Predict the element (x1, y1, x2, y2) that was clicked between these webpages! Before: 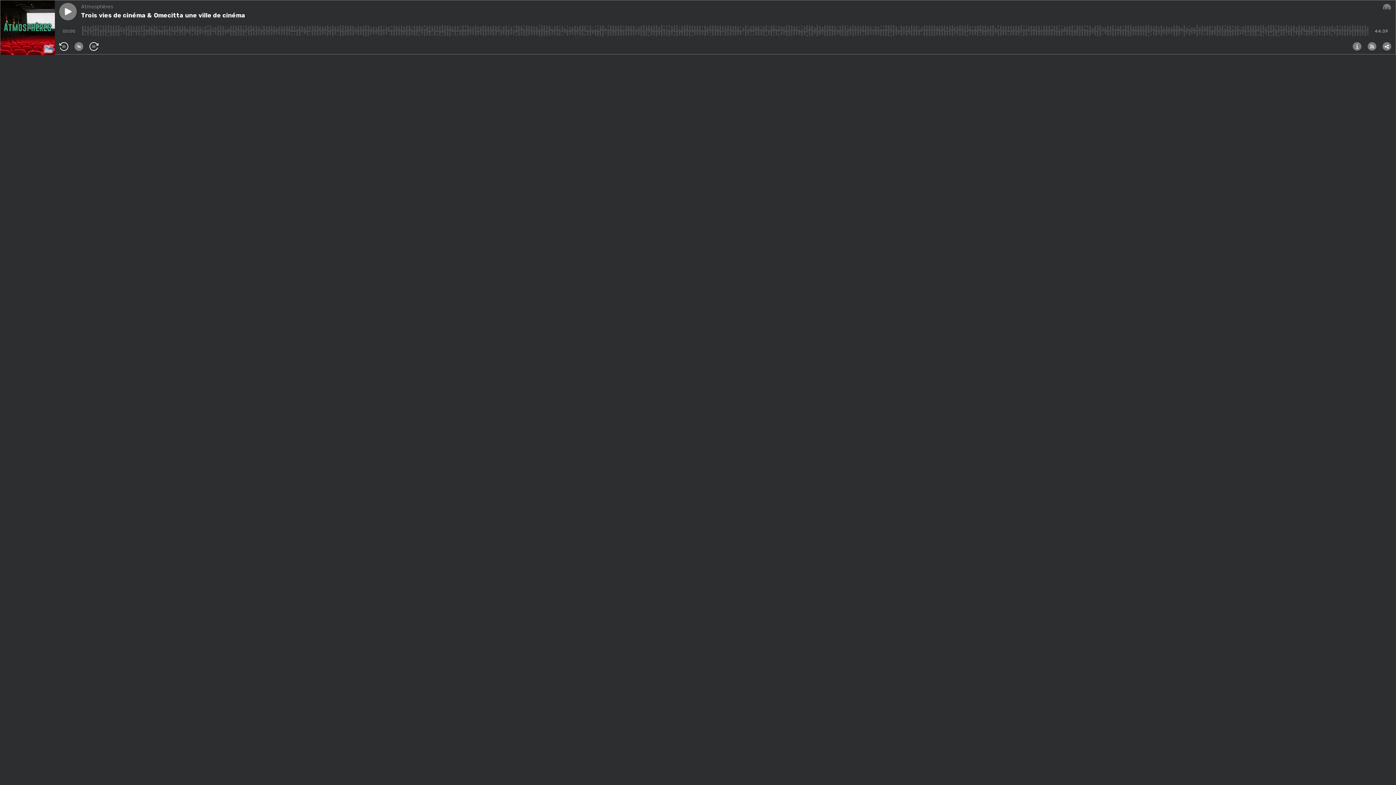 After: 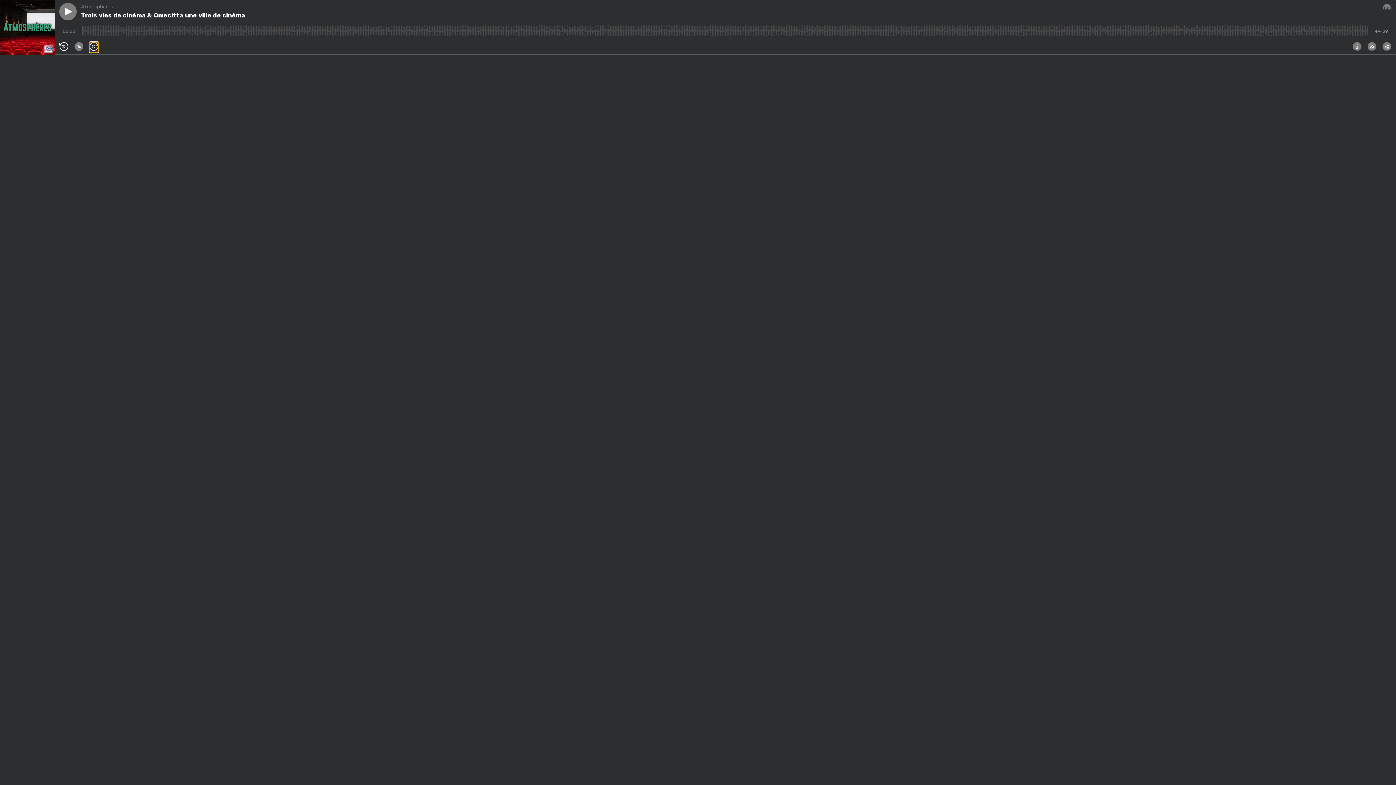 Action: label: avancer de 30 secondes bbox: (89, 42, 98, 52)